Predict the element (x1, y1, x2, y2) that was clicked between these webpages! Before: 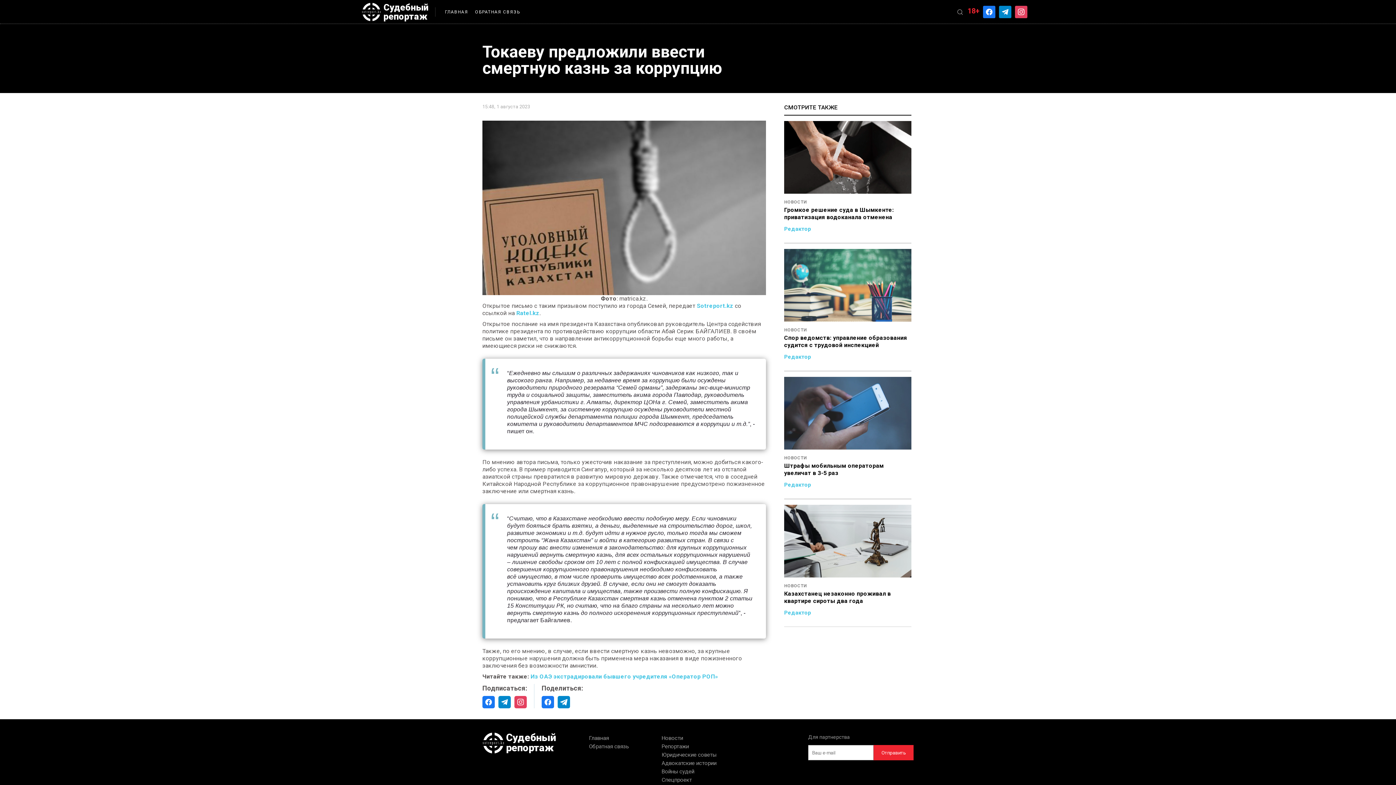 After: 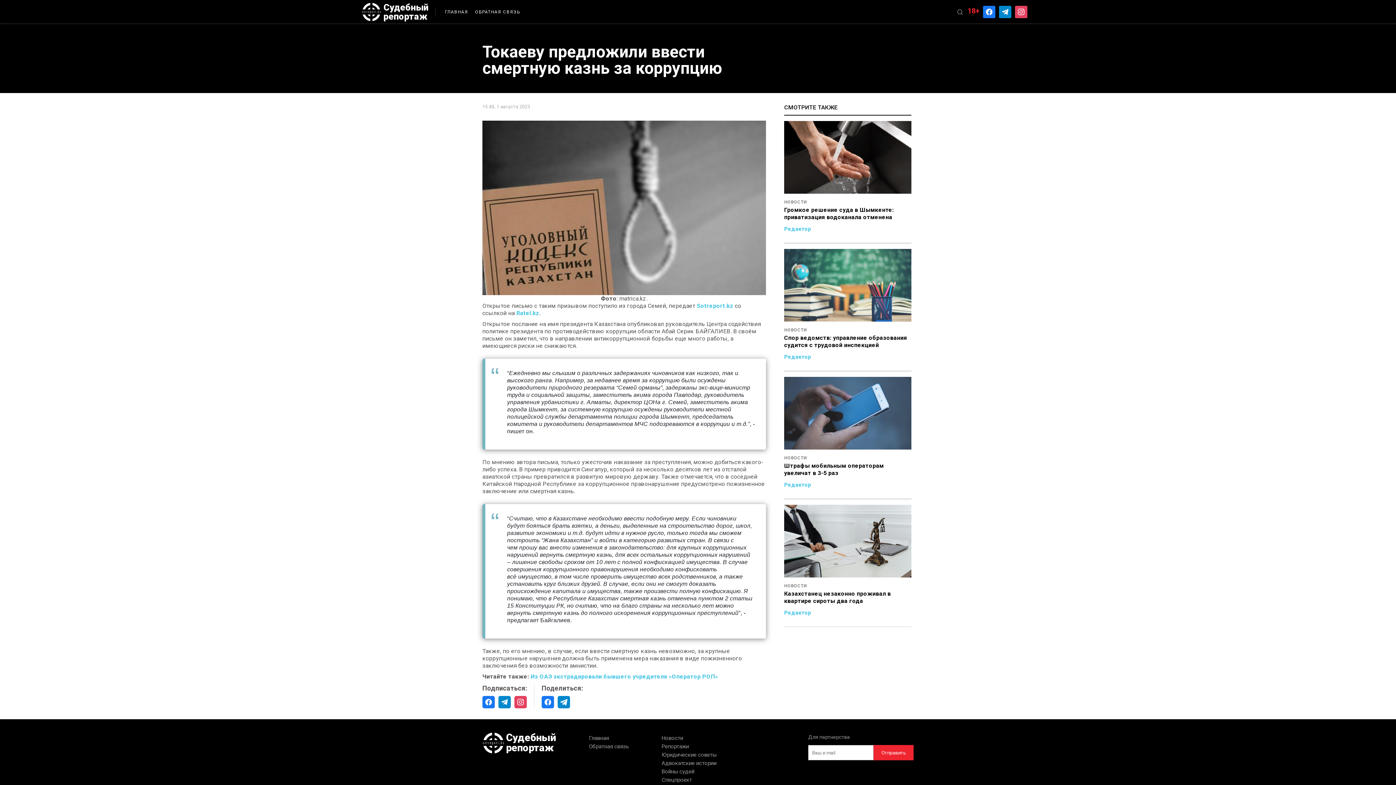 Action: bbox: (482, 733, 556, 755) label: Судебный
репортаж